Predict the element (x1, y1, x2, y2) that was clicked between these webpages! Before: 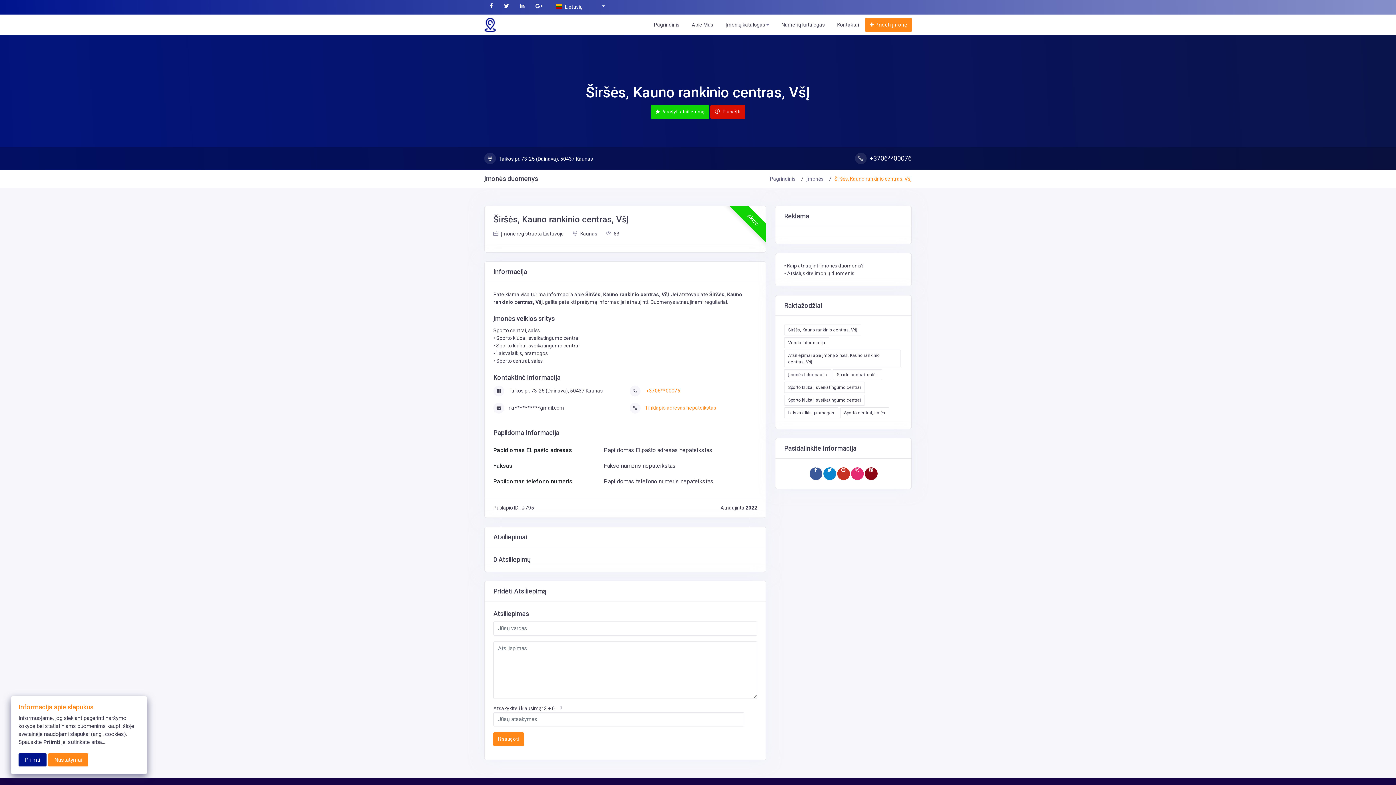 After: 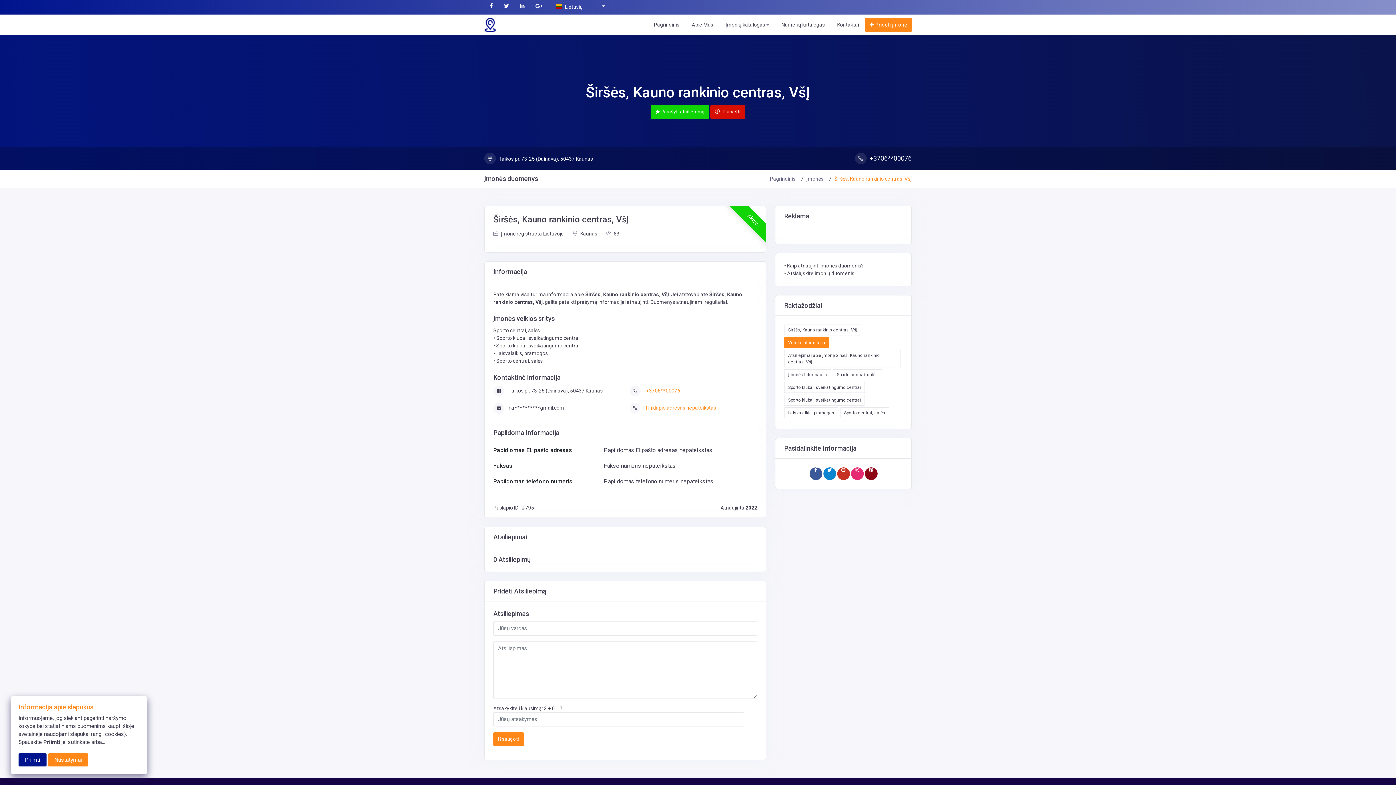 Action: bbox: (784, 337, 829, 348) label: Verslo informacija